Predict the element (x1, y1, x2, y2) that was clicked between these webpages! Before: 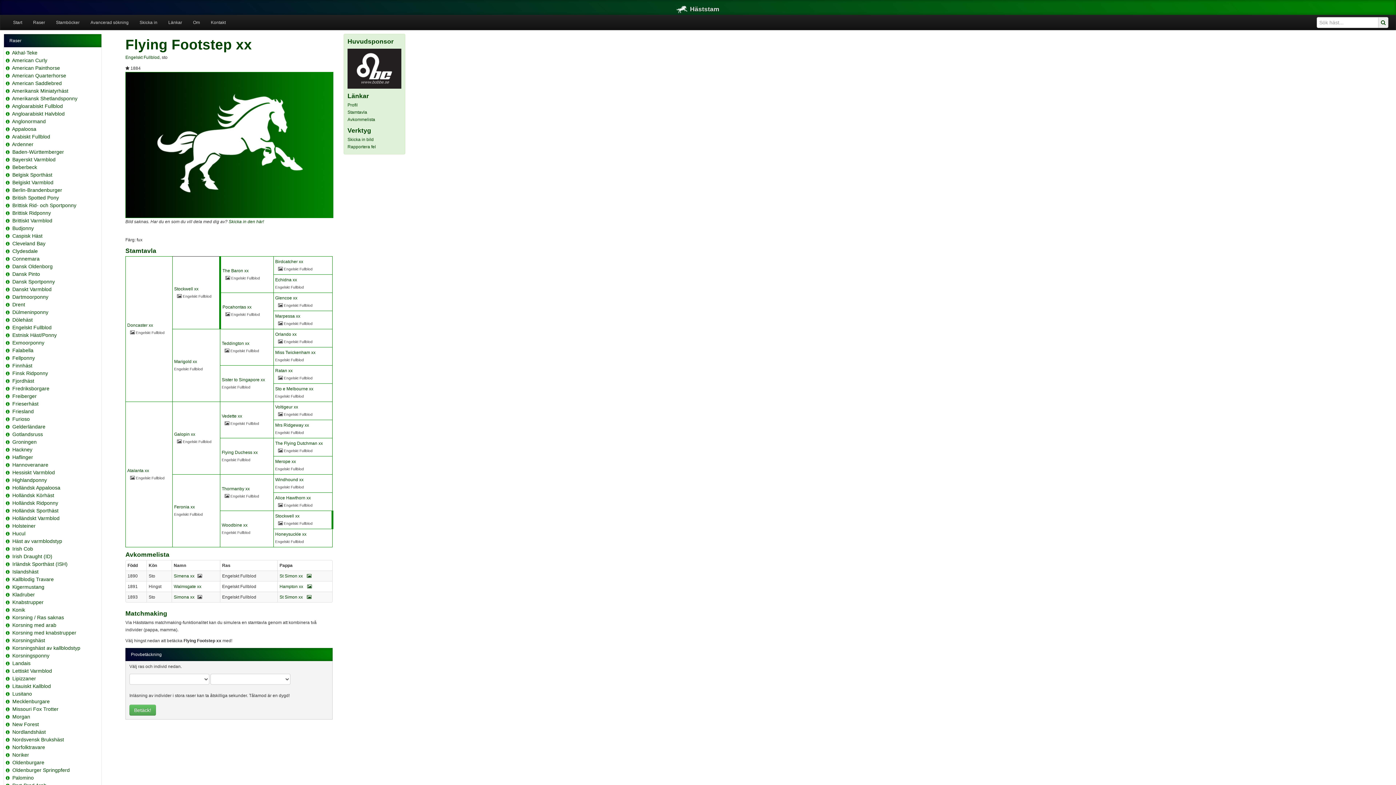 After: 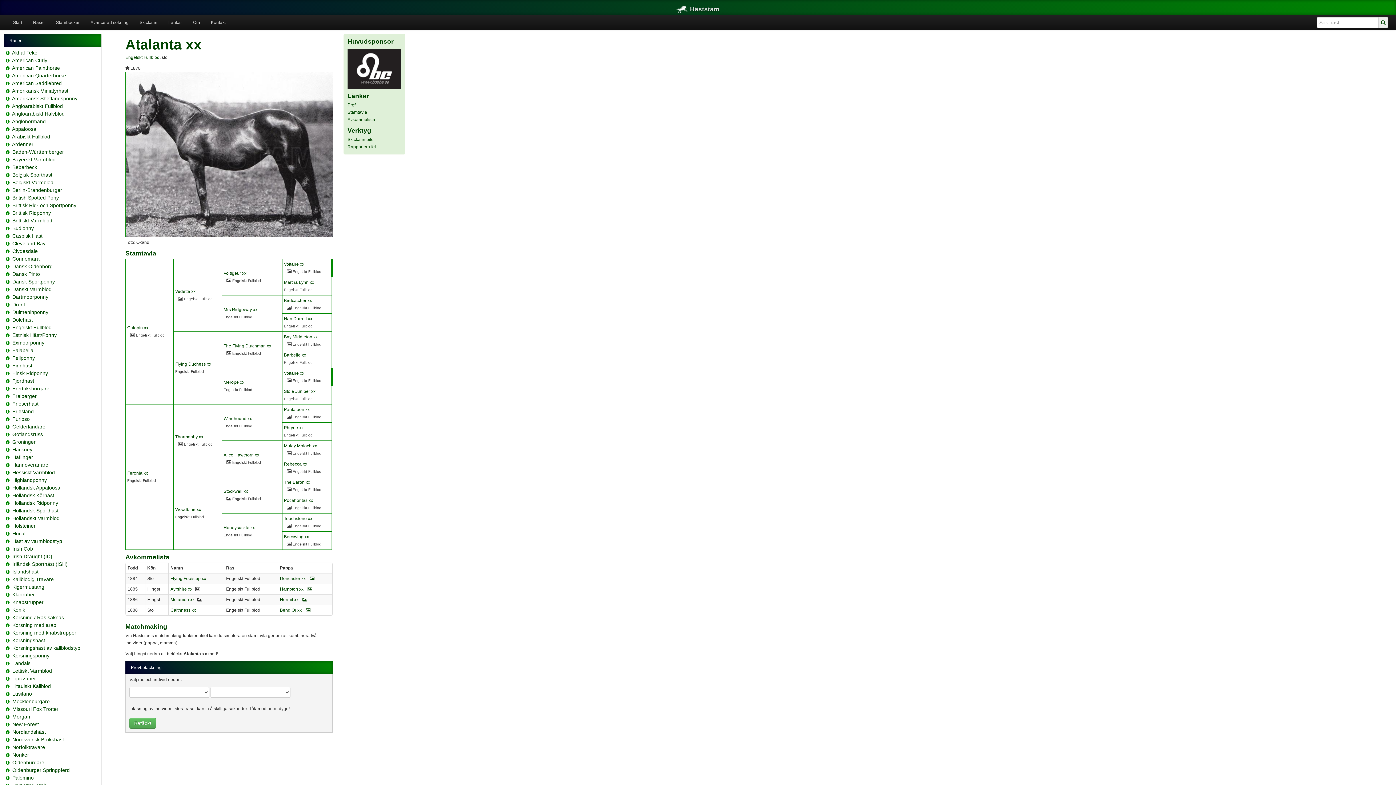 Action: label: Atalanta xx bbox: (127, 468, 149, 473)